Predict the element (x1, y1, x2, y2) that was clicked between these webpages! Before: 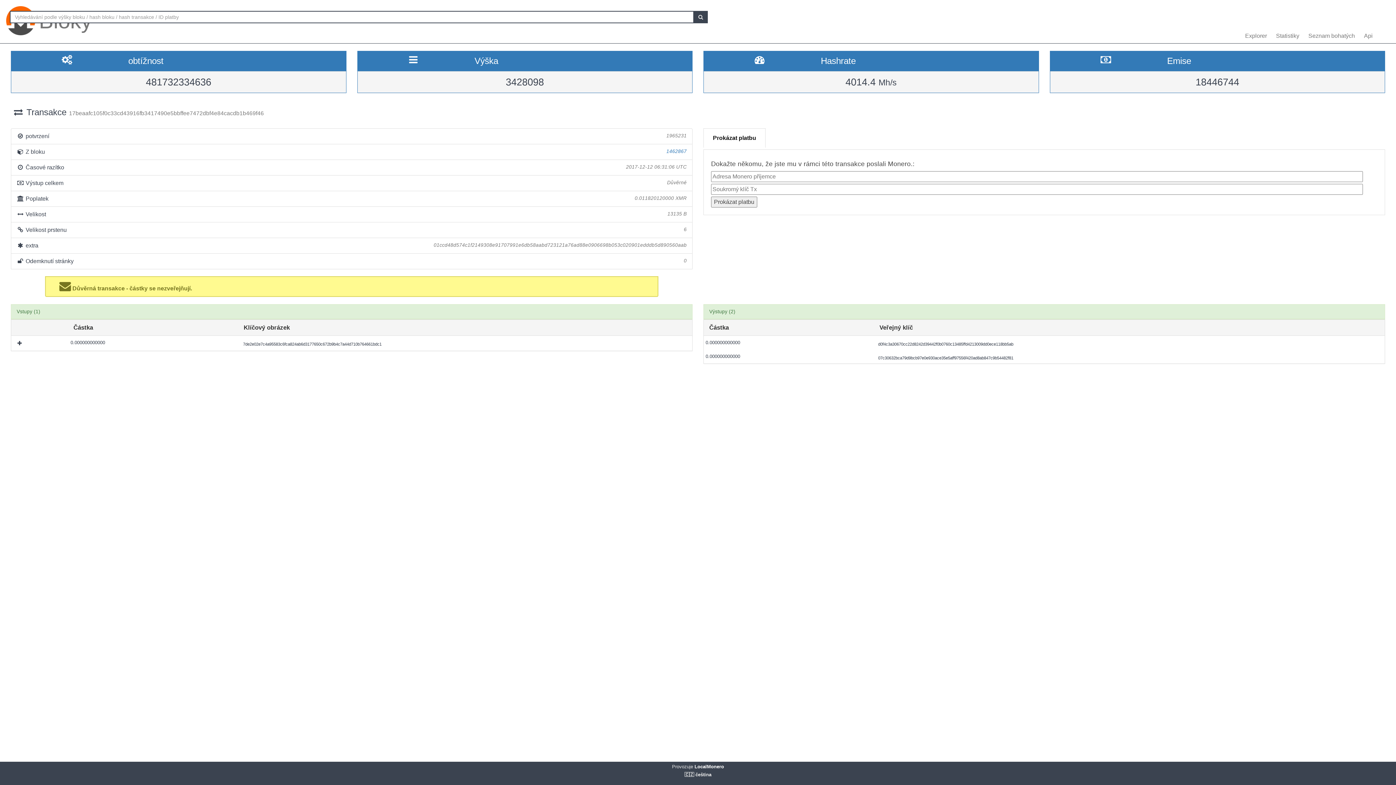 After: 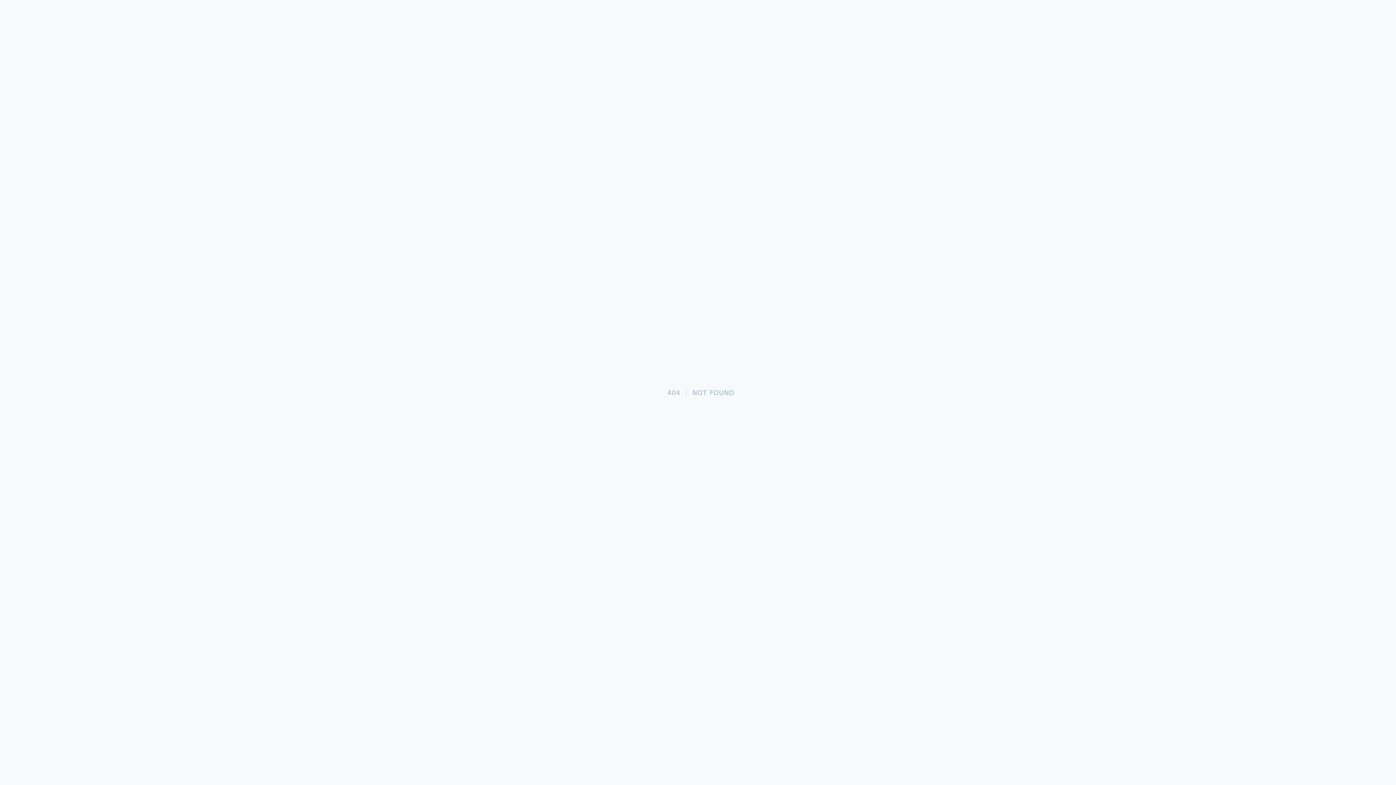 Action: bbox: (693, 10, 708, 23)